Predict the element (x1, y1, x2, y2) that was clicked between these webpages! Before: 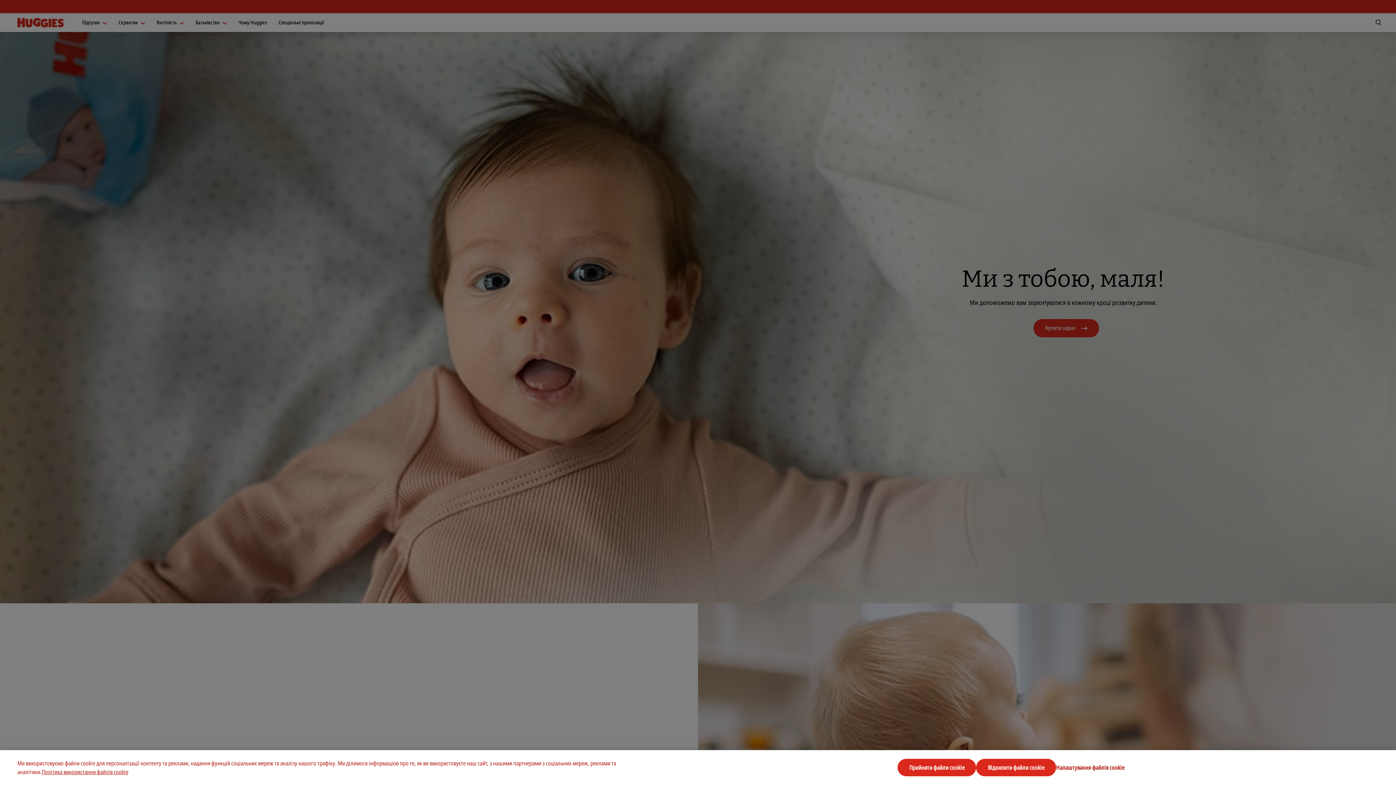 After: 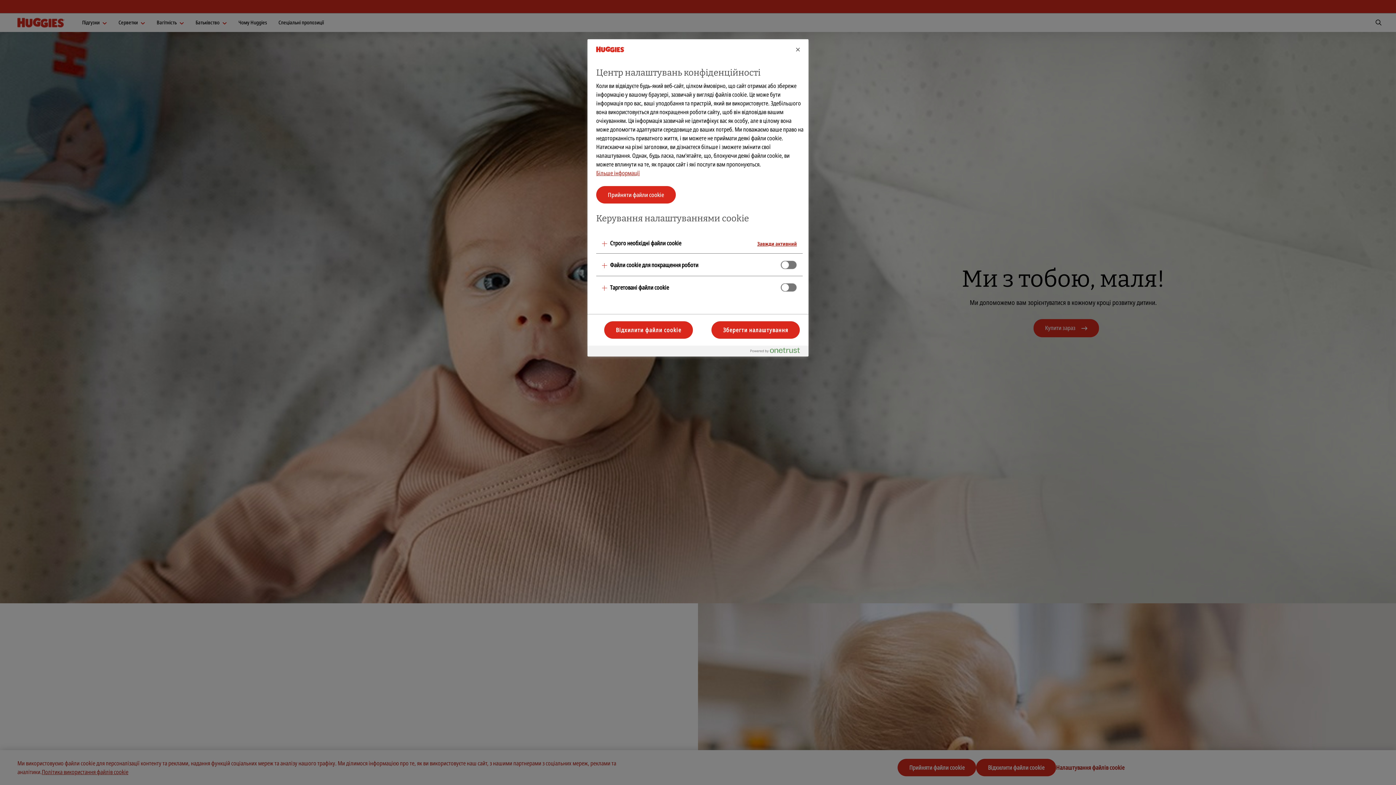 Action: label: Налаштування файлів cookie bbox: (1056, 763, 1124, 780)